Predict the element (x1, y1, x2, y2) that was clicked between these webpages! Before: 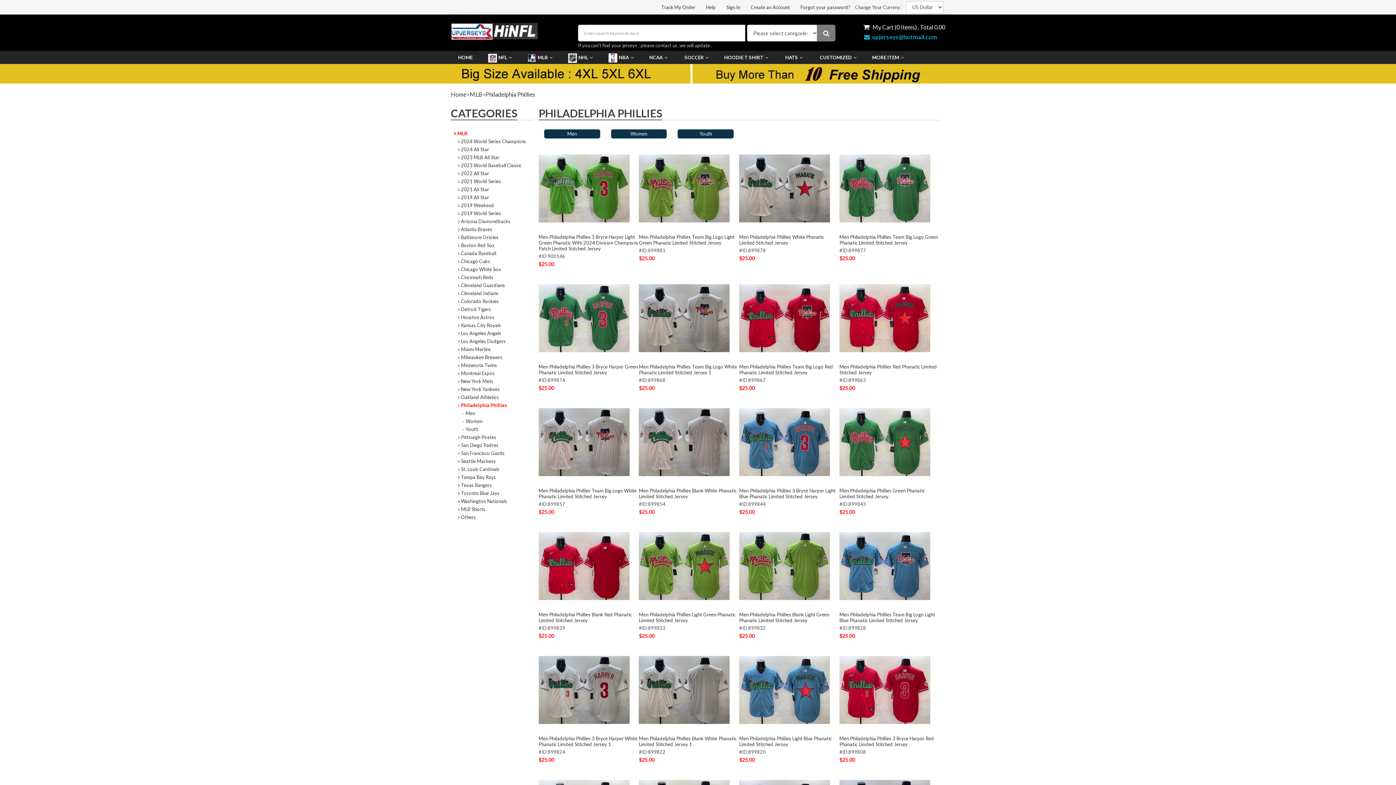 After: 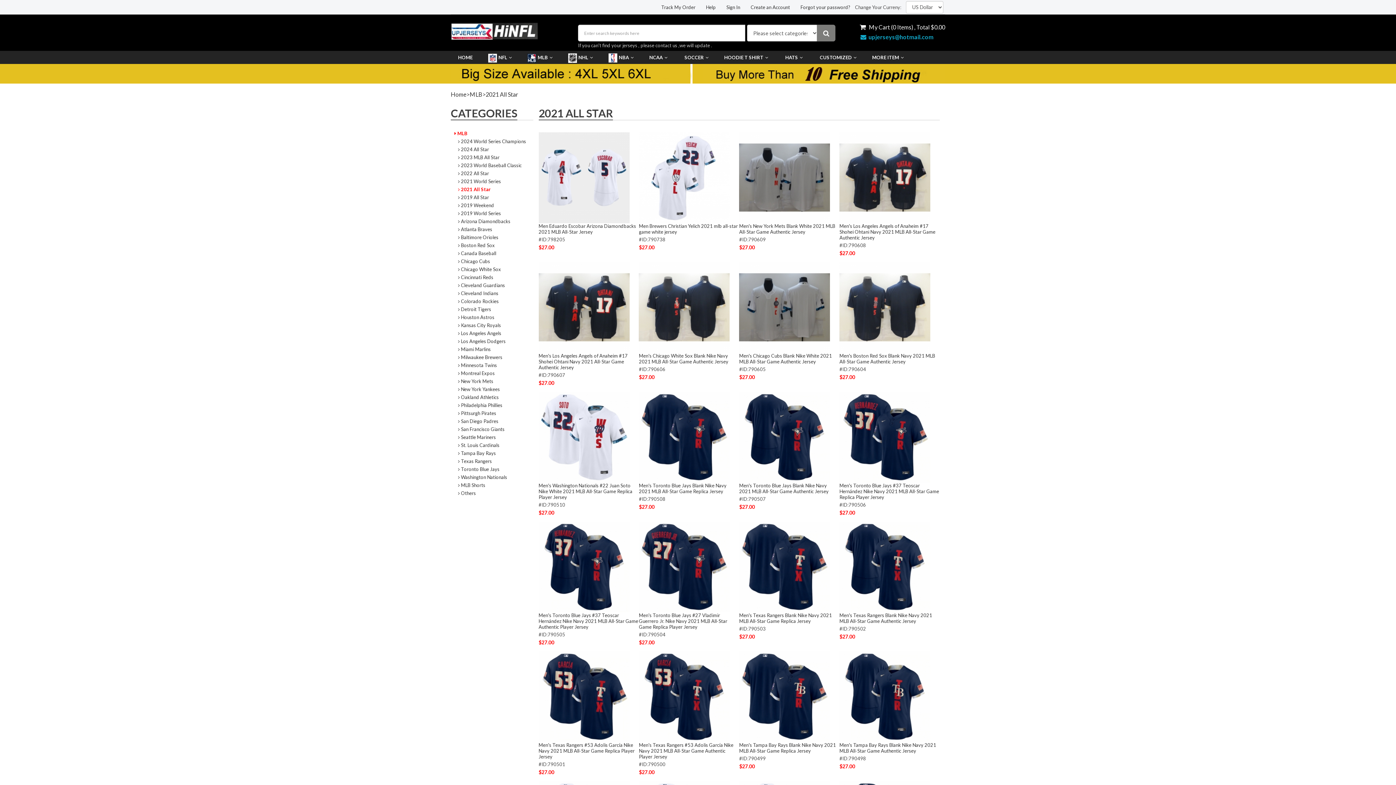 Action: bbox: (454, 185, 533, 193) label:  2021 All Star